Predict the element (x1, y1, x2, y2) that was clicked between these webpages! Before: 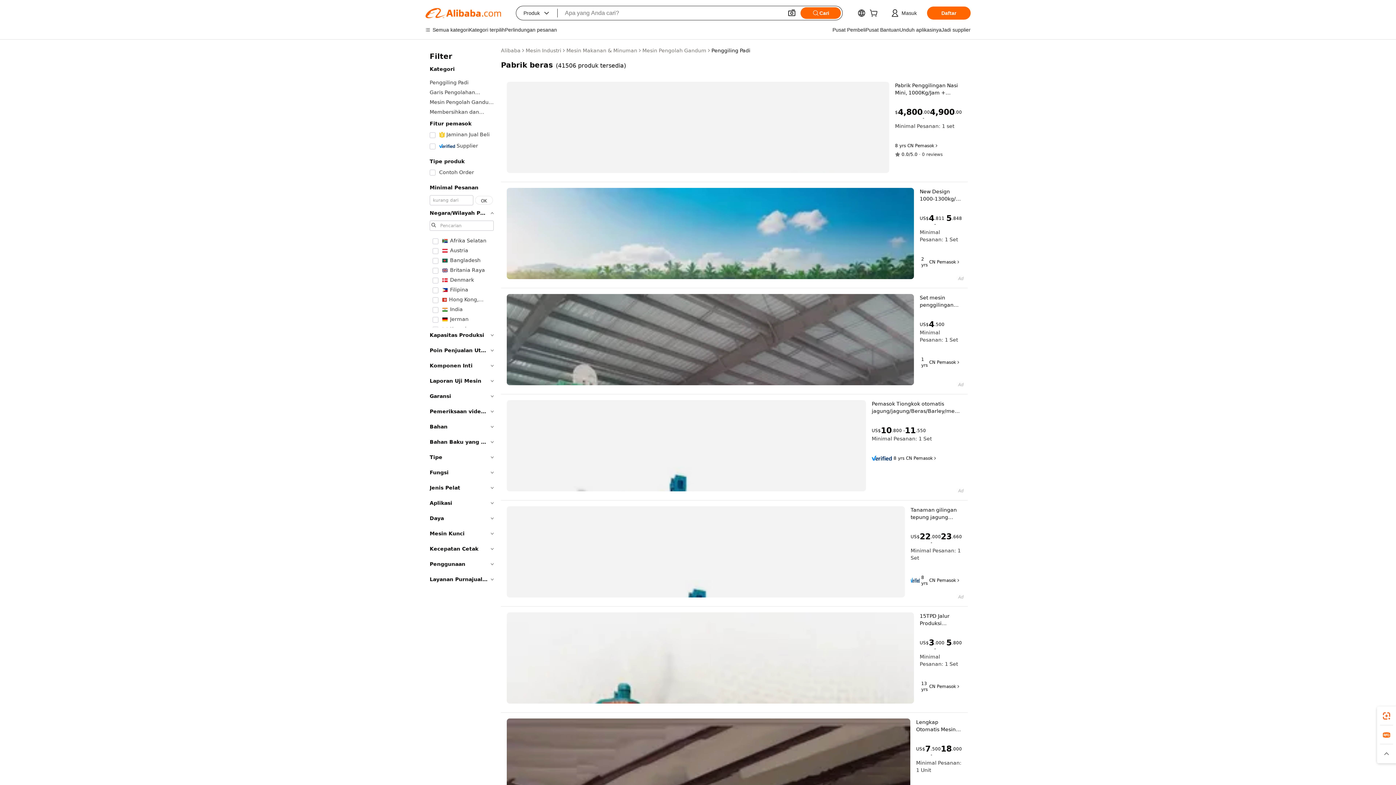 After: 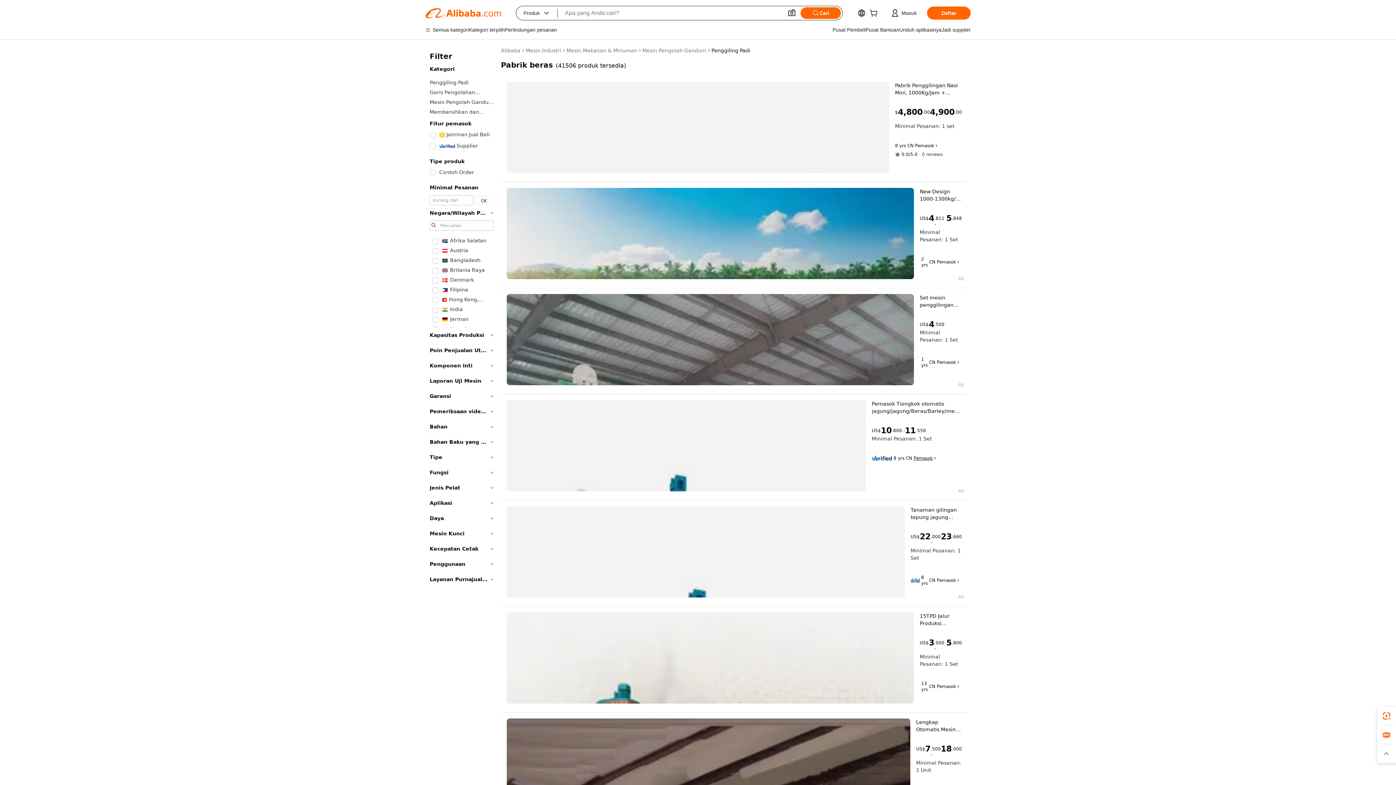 Action: bbox: (913, 455, 937, 461) label: Pemasok